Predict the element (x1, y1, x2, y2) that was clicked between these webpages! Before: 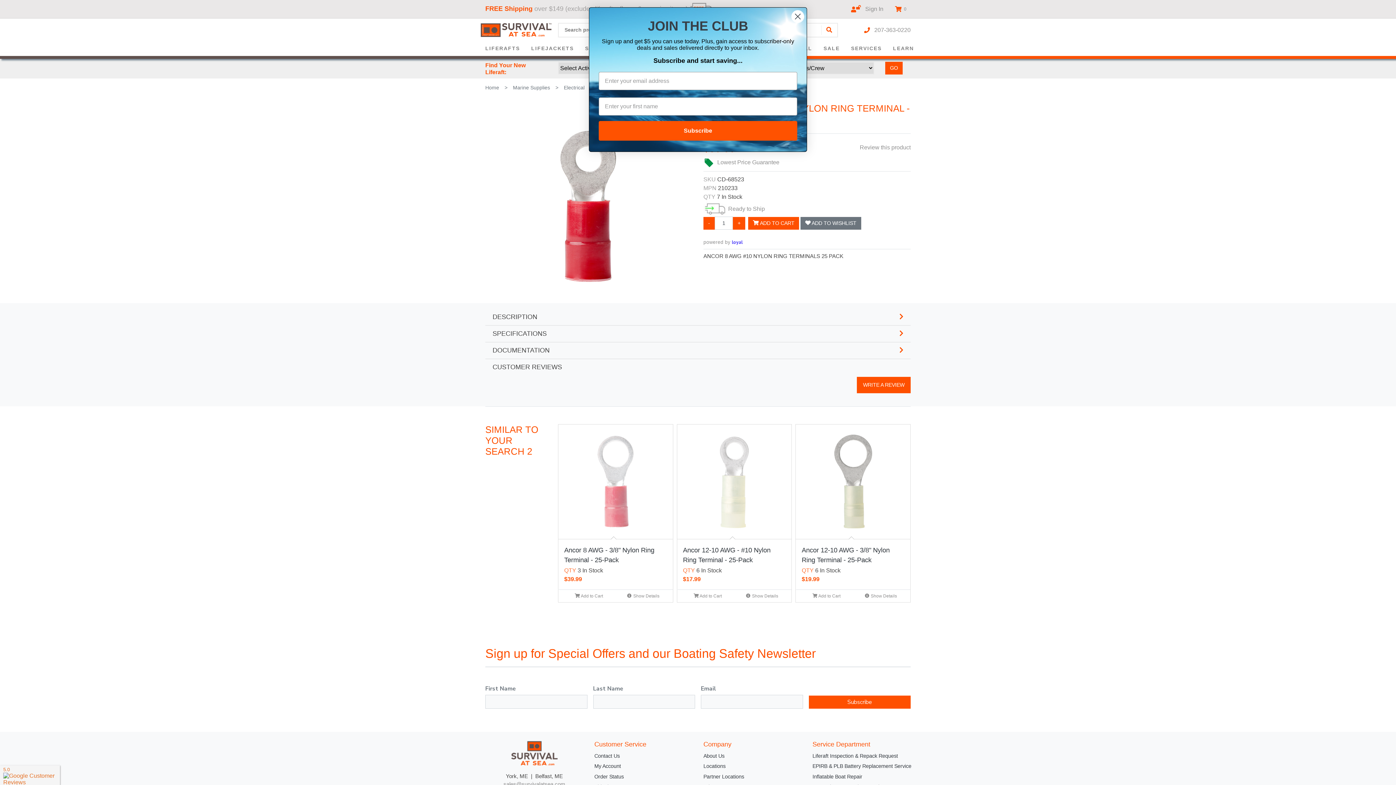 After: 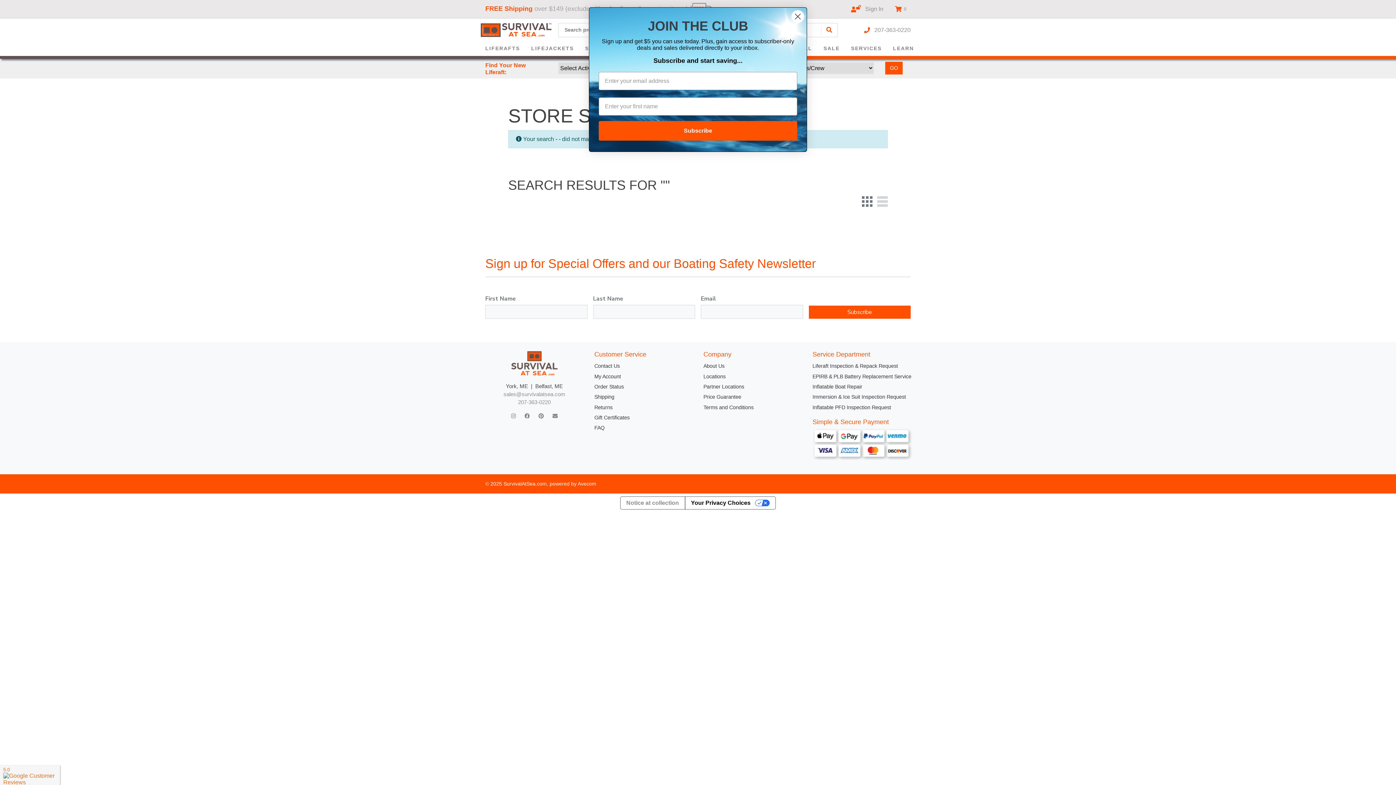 Action: bbox: (821, 23, 837, 36)